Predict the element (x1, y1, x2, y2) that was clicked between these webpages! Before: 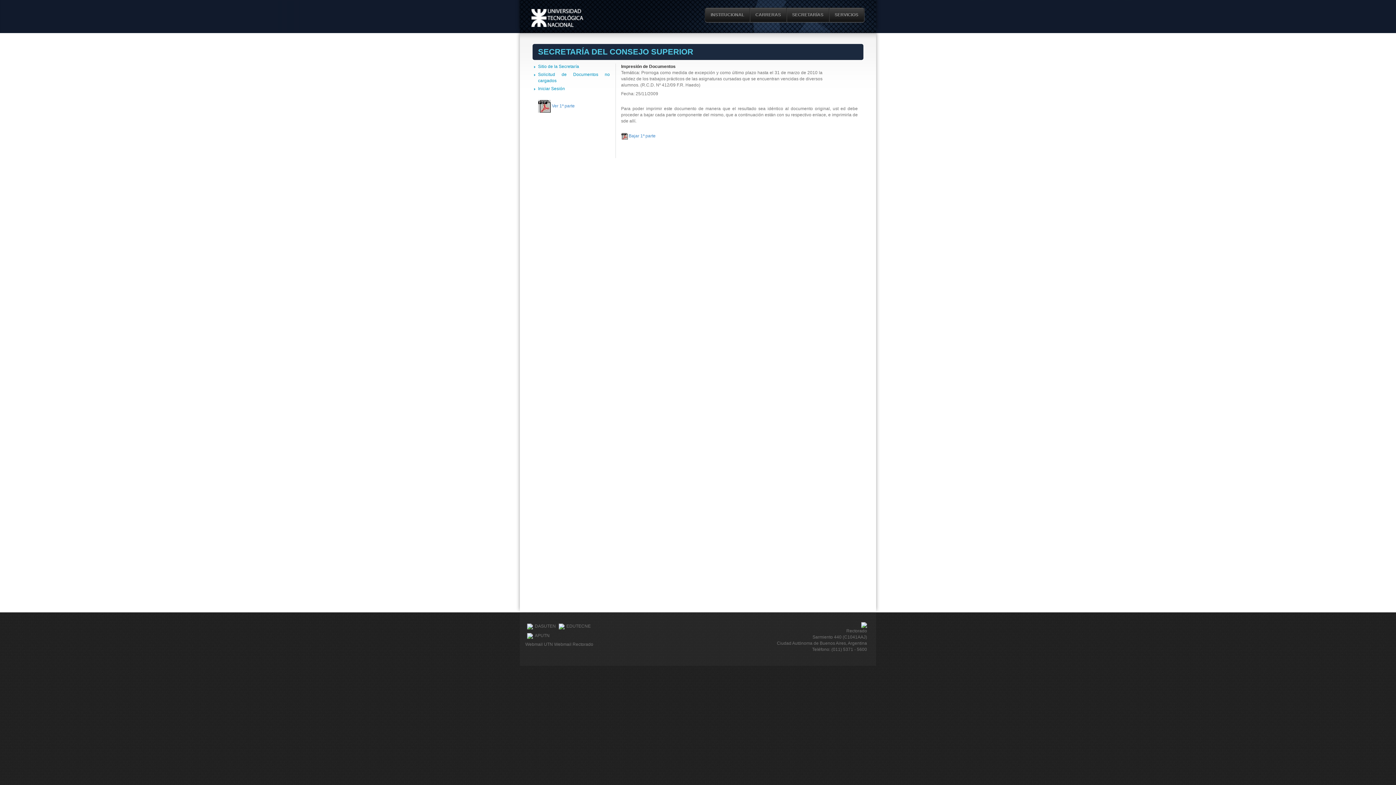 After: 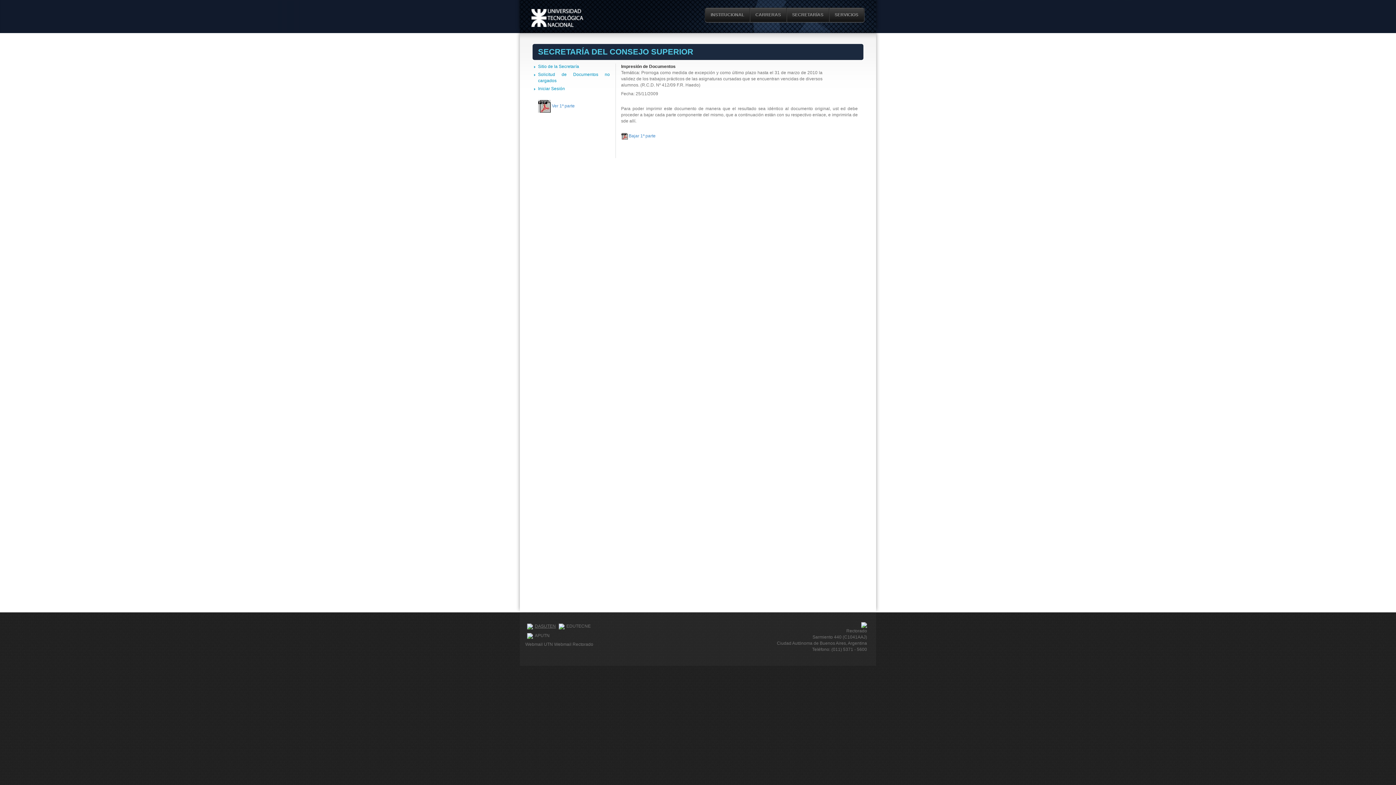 Action: bbox: (534, 623, 556, 629) label: DASUTEN